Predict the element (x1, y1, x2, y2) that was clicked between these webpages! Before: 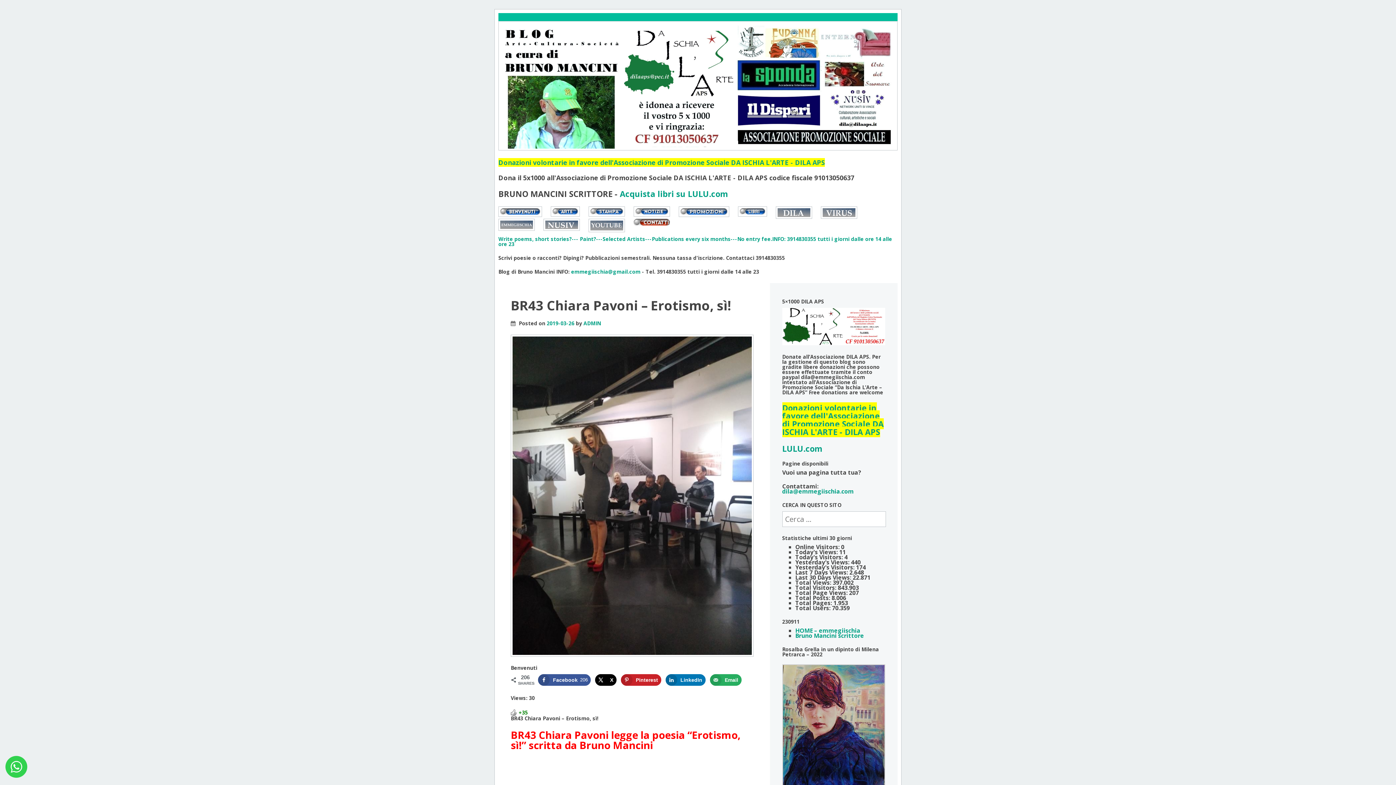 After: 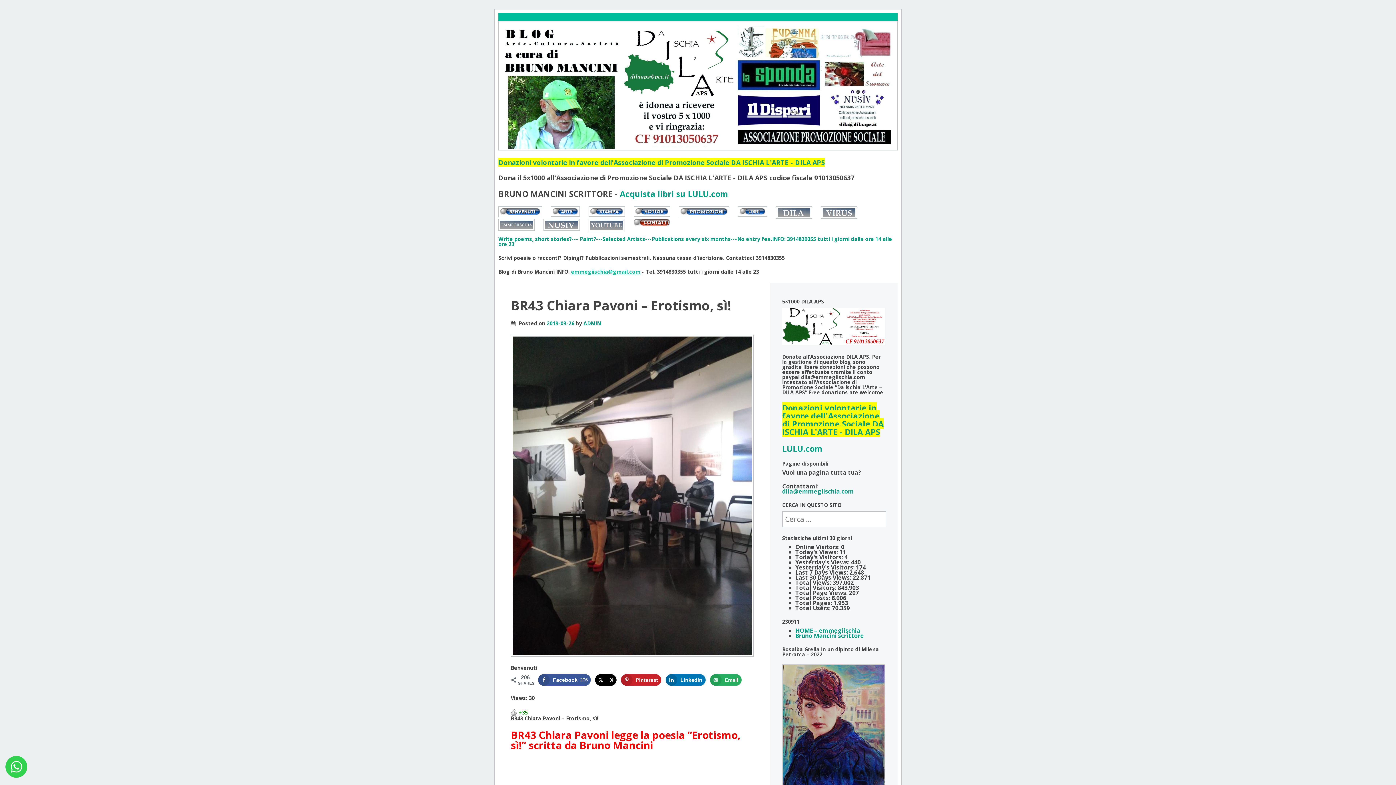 Action: bbox: (571, 268, 640, 275) label: emmegiischia@gmail.com